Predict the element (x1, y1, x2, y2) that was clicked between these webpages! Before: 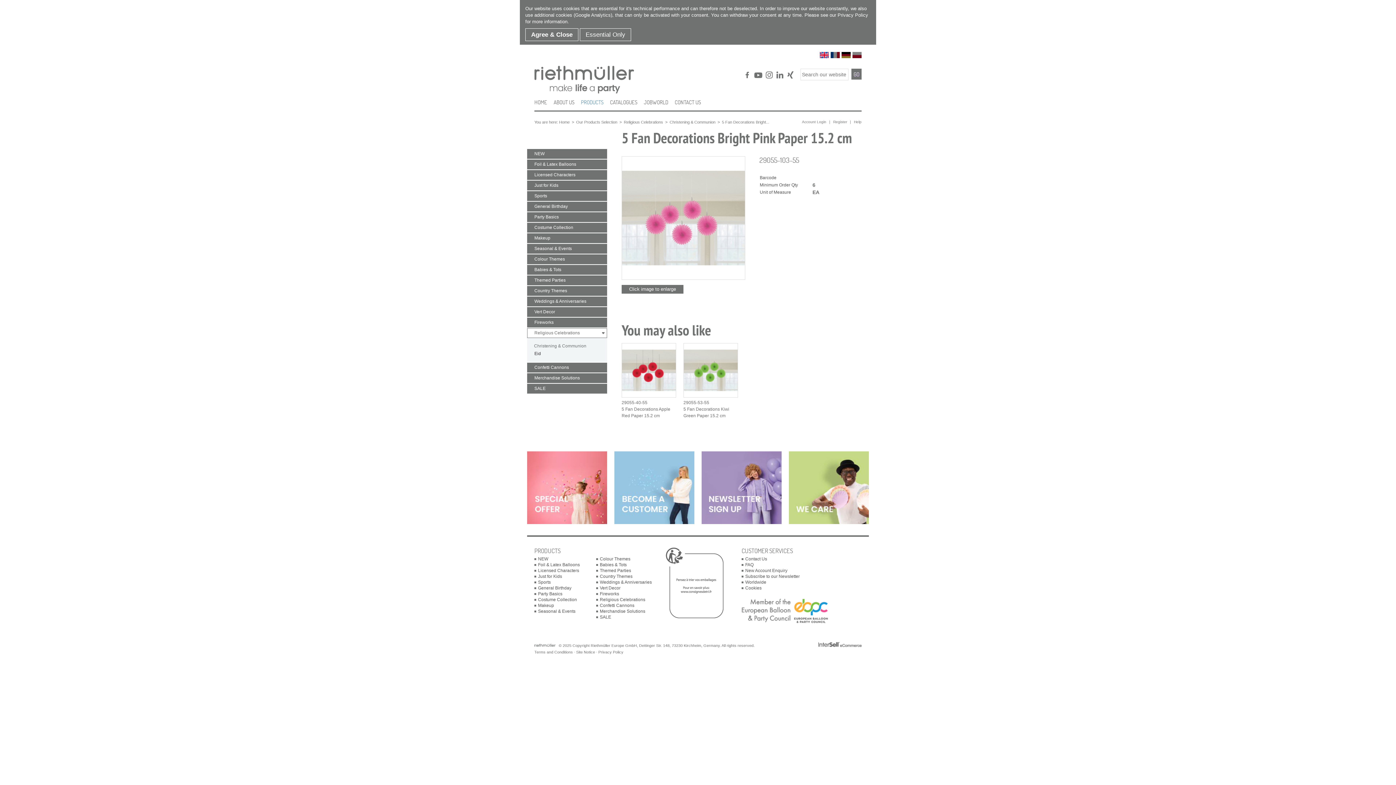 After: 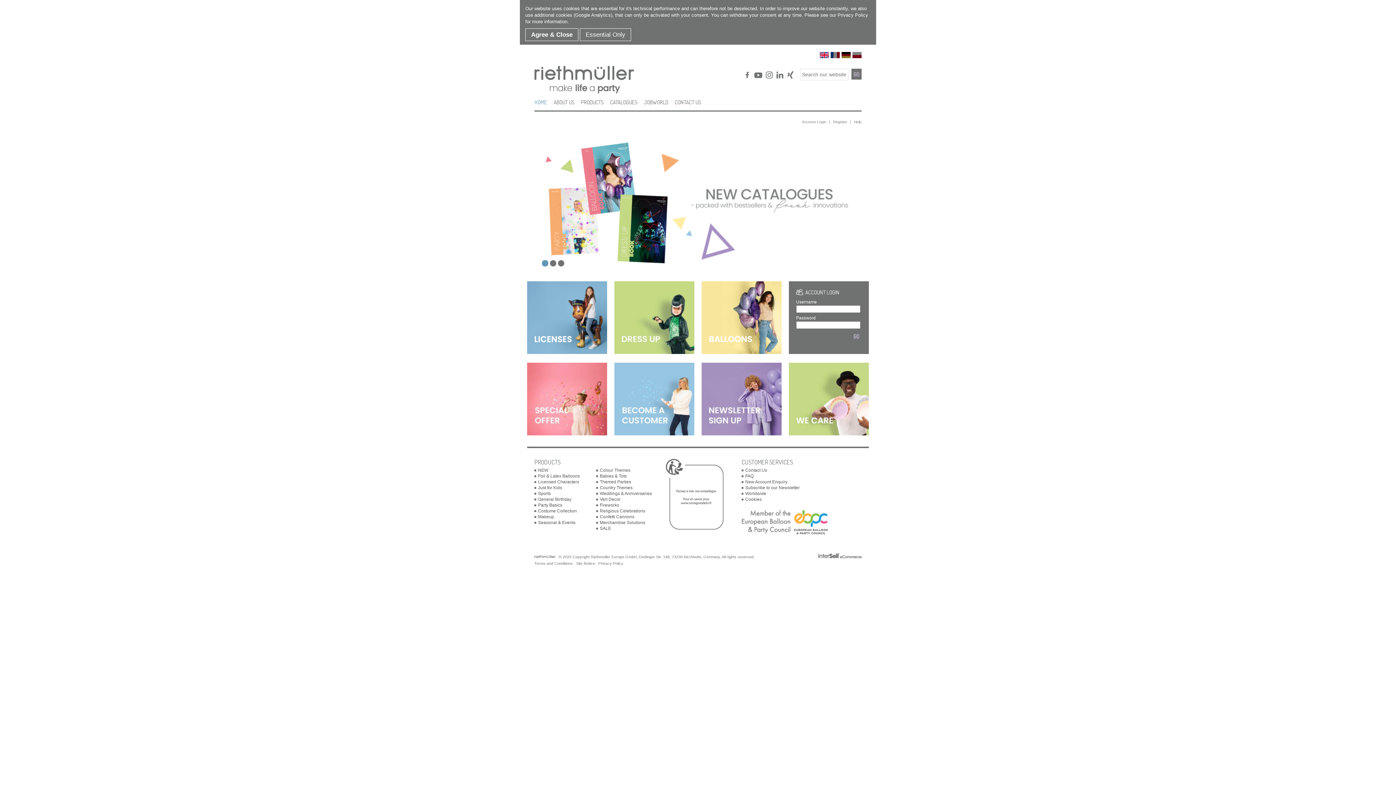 Action: bbox: (559, 120, 569, 124) label: Home